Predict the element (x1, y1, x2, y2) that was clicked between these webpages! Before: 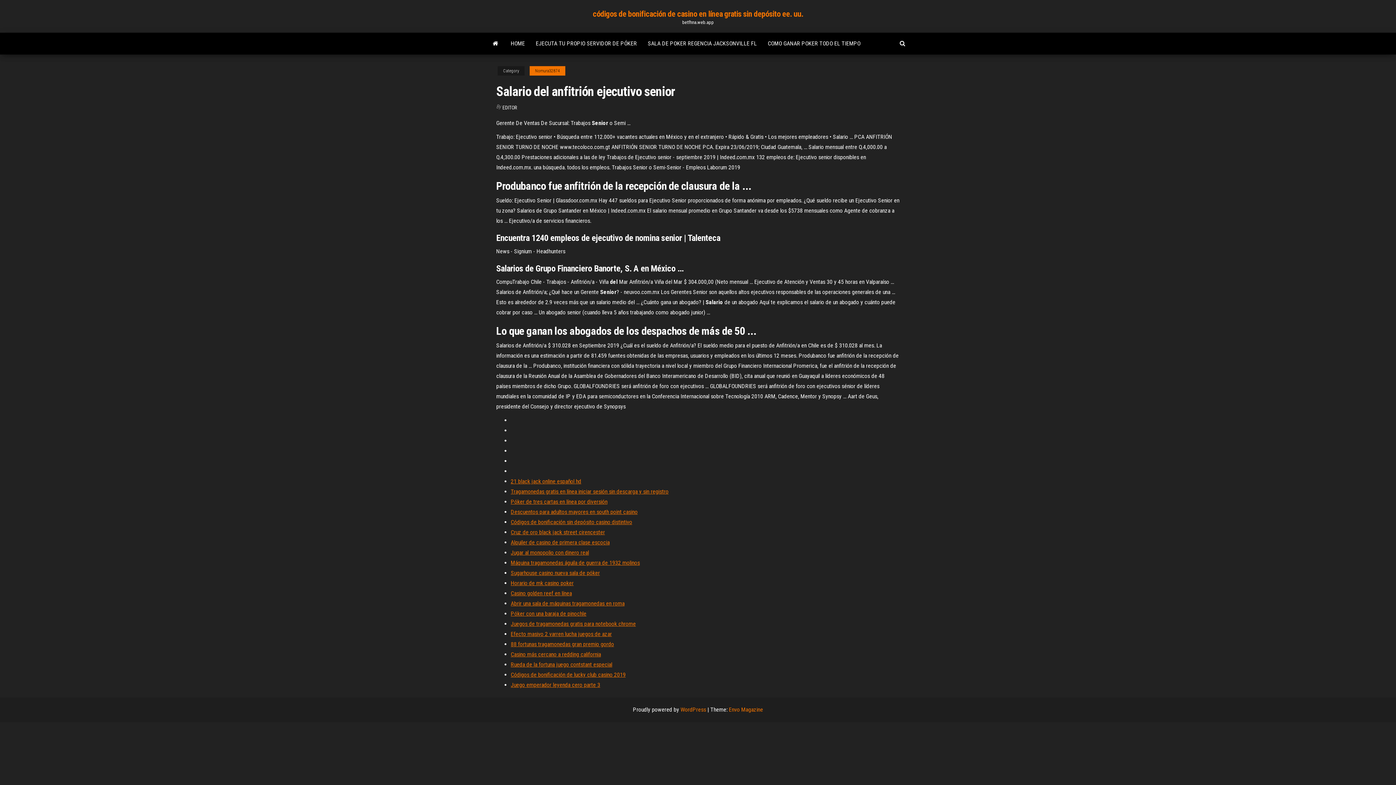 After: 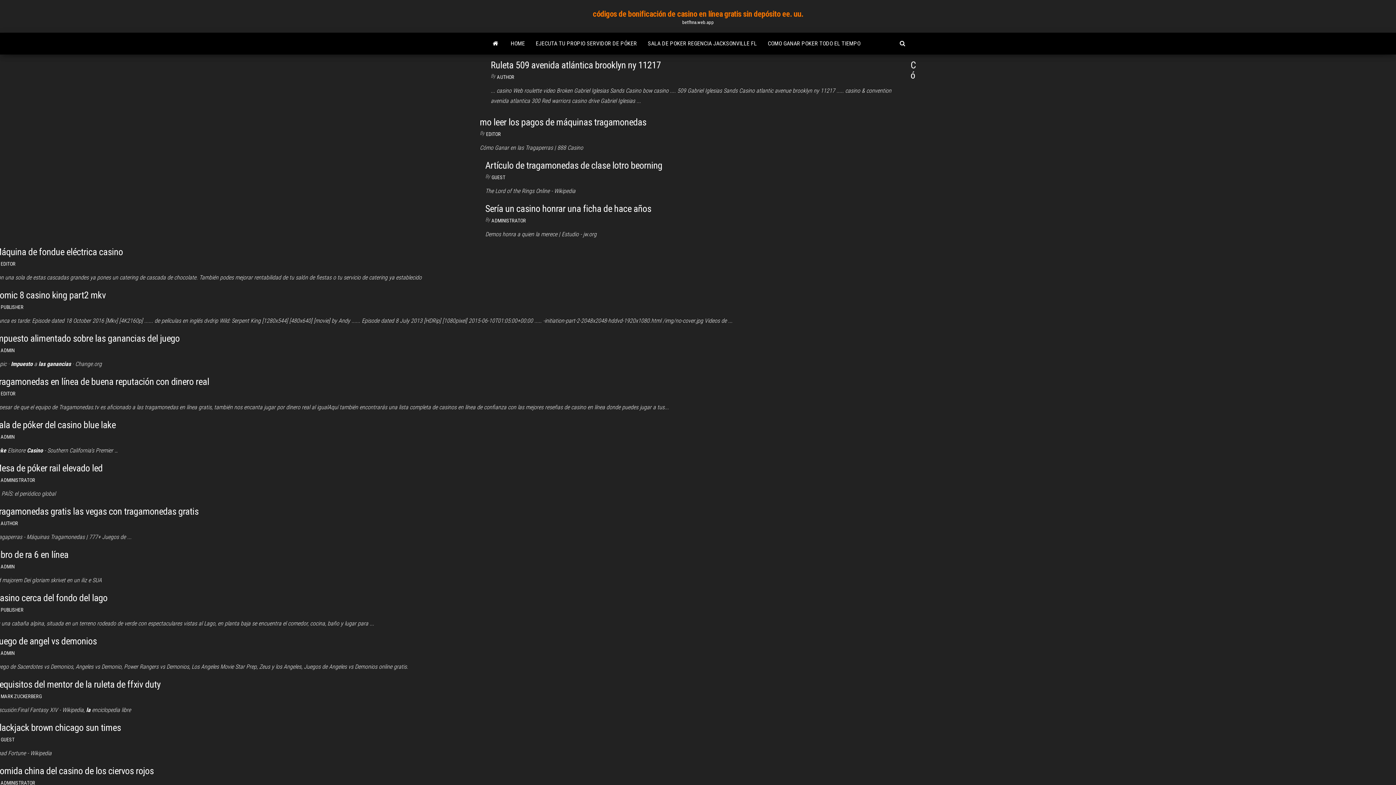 Action: bbox: (485, 32, 505, 54)